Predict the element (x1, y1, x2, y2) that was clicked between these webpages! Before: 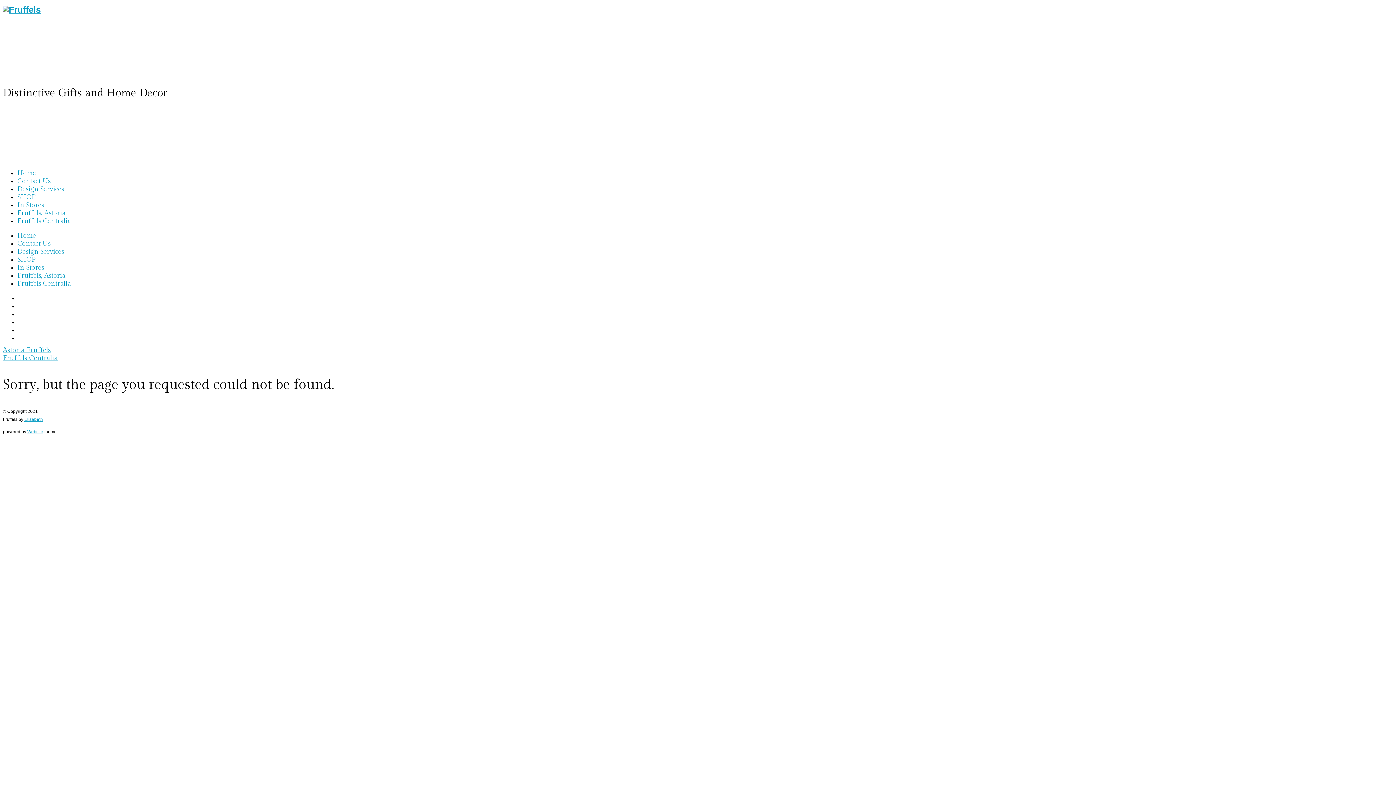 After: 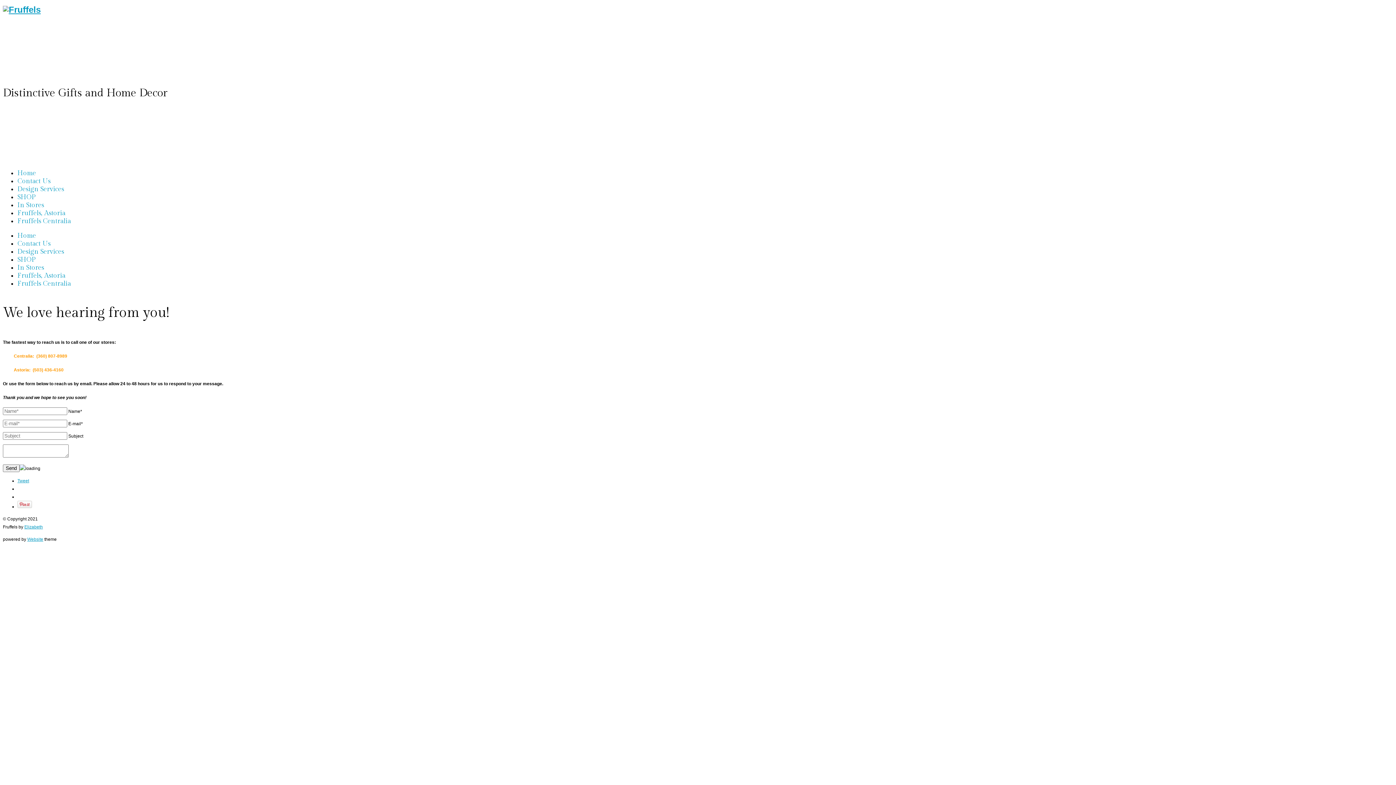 Action: label: Contact Us bbox: (17, 239, 50, 247)